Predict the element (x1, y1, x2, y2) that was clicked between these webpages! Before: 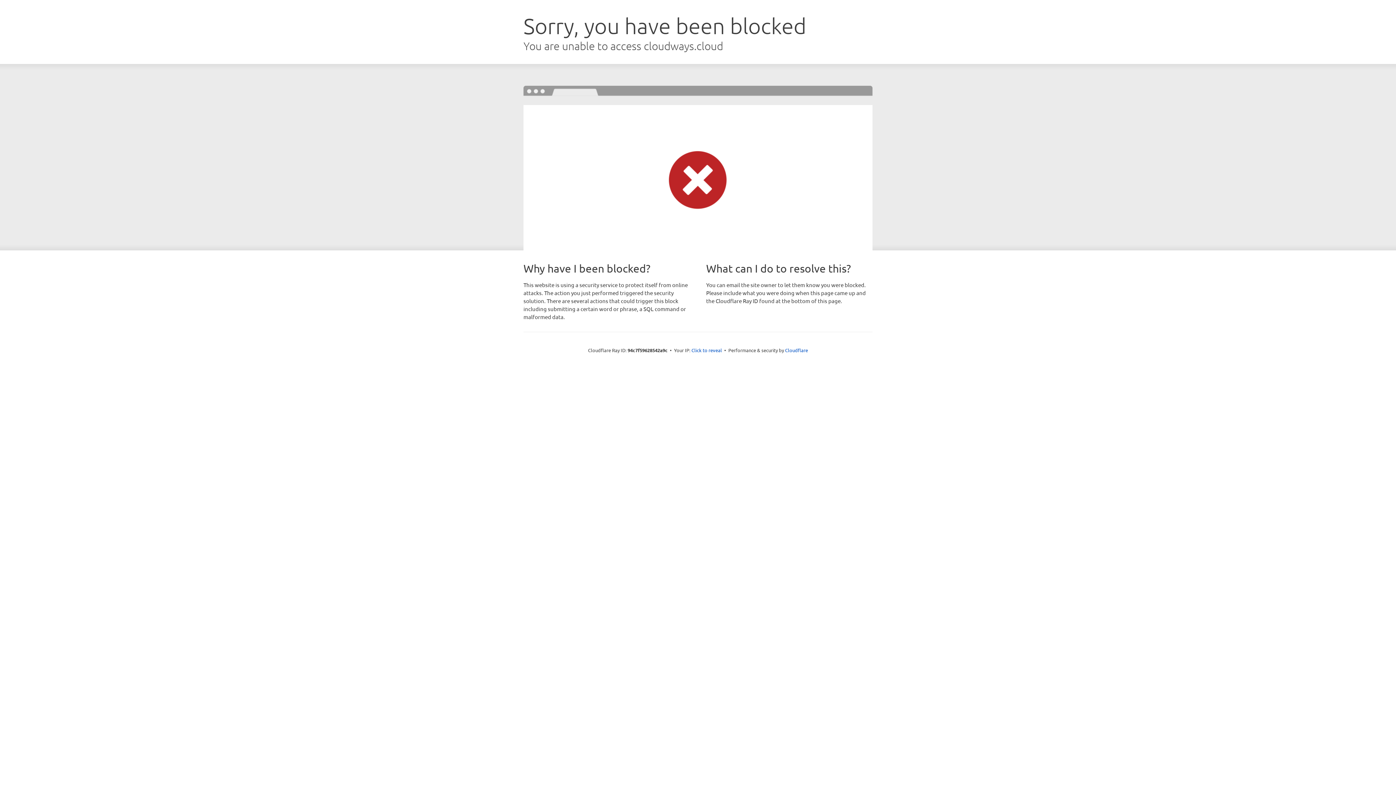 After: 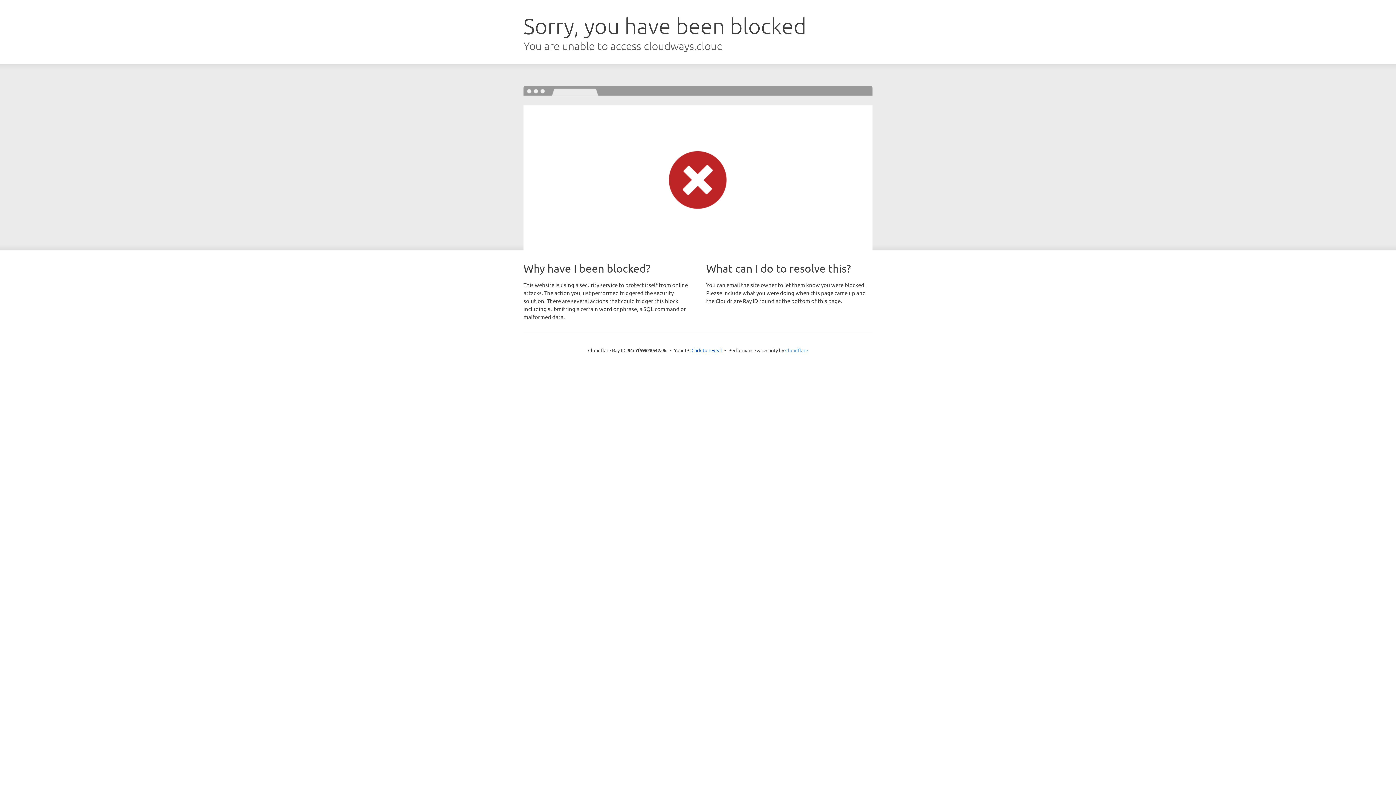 Action: bbox: (785, 347, 808, 353) label: Cloudflare